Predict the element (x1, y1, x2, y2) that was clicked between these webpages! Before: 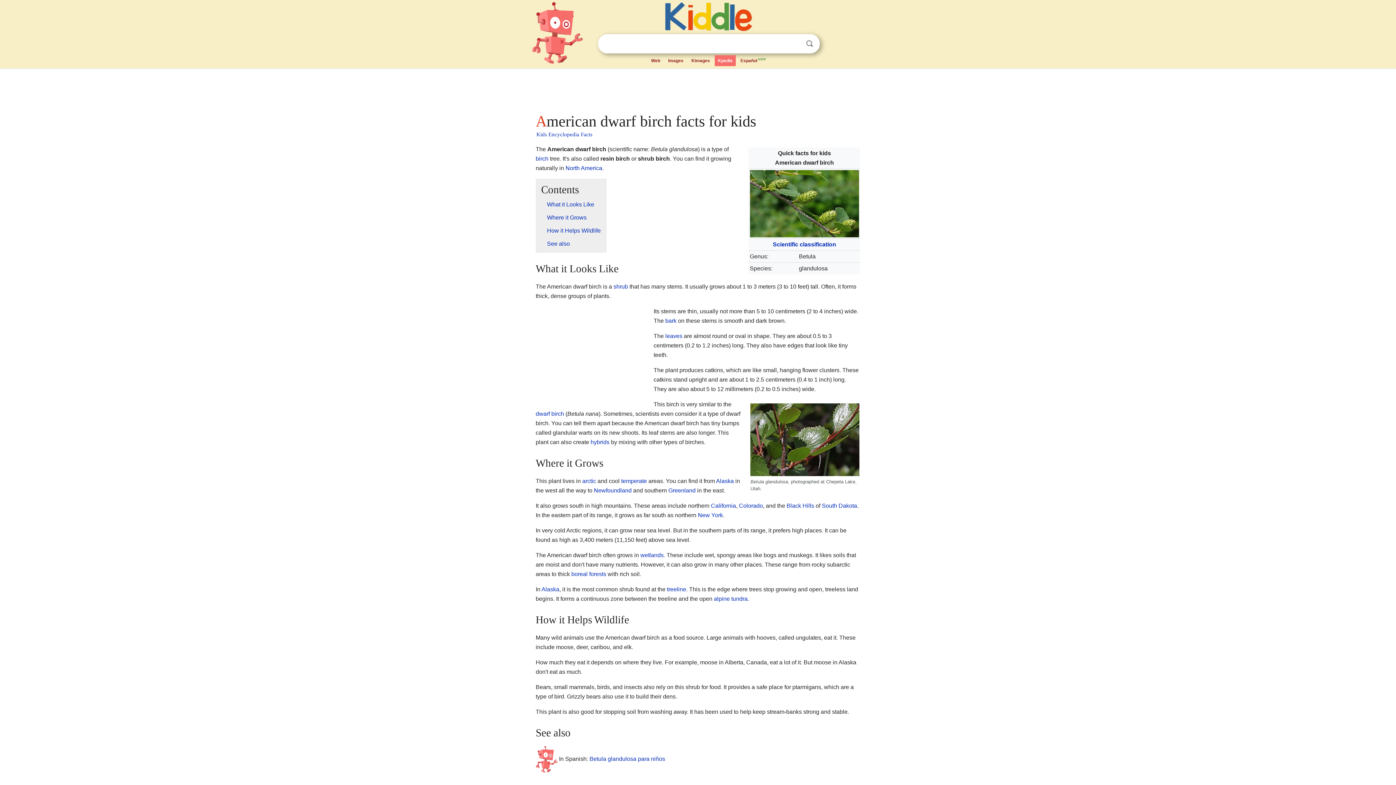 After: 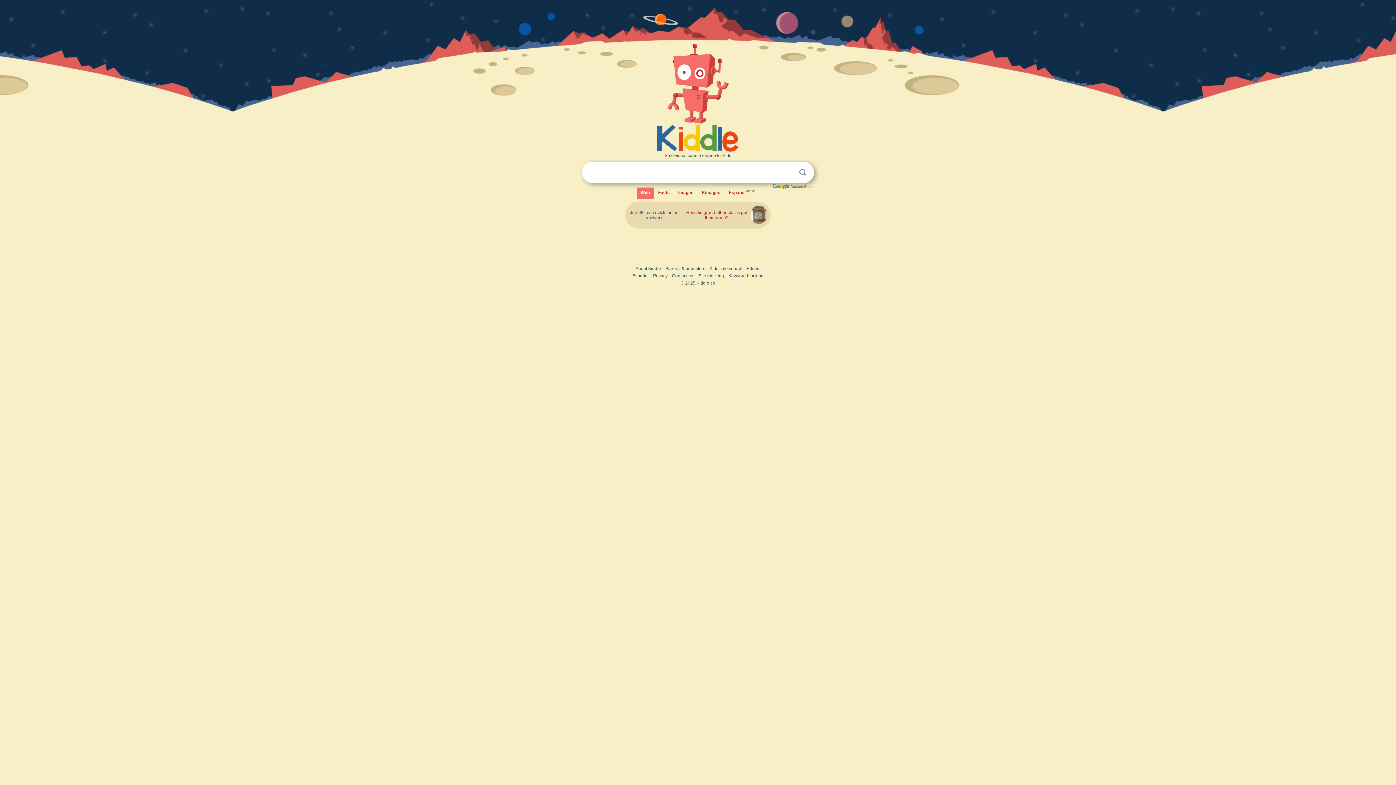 Action: bbox: (596, 0, 821, 31)